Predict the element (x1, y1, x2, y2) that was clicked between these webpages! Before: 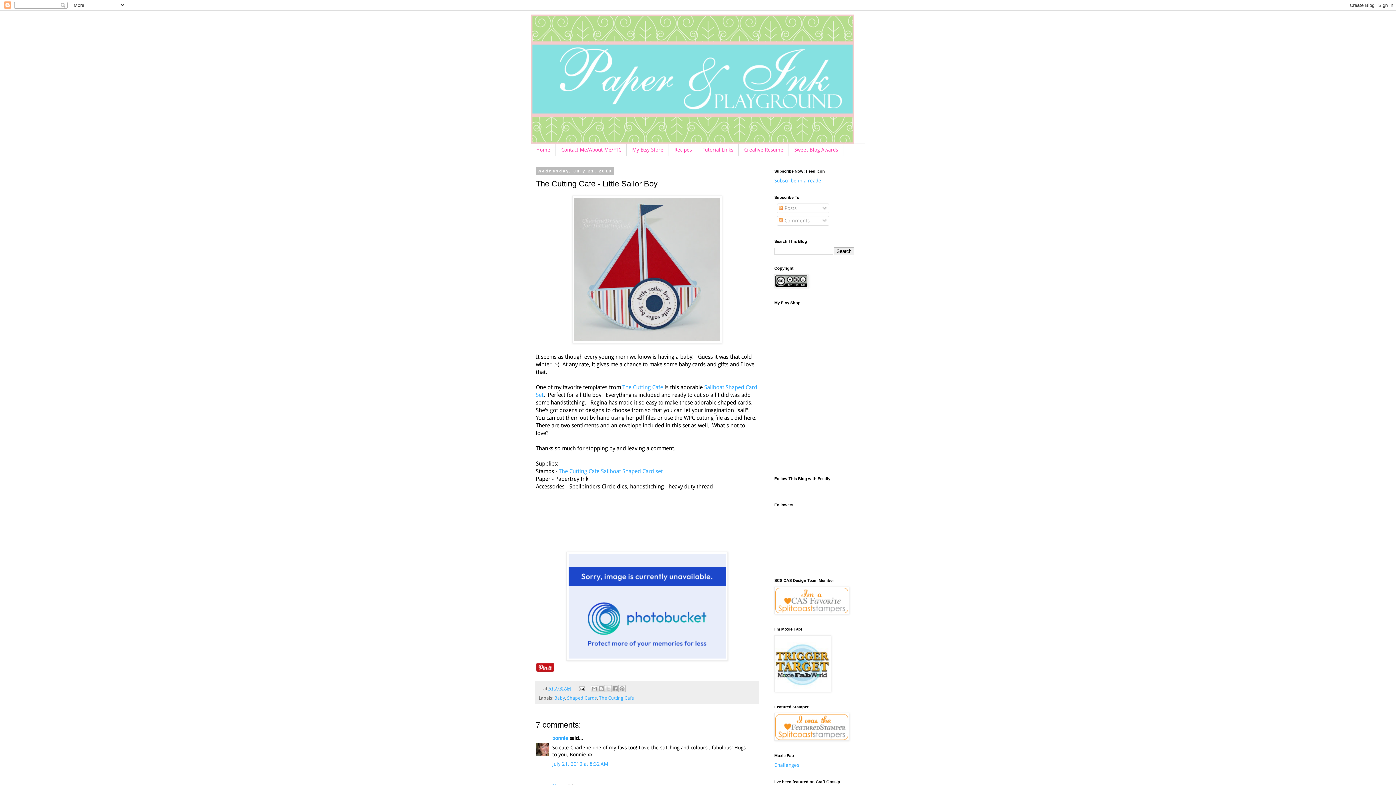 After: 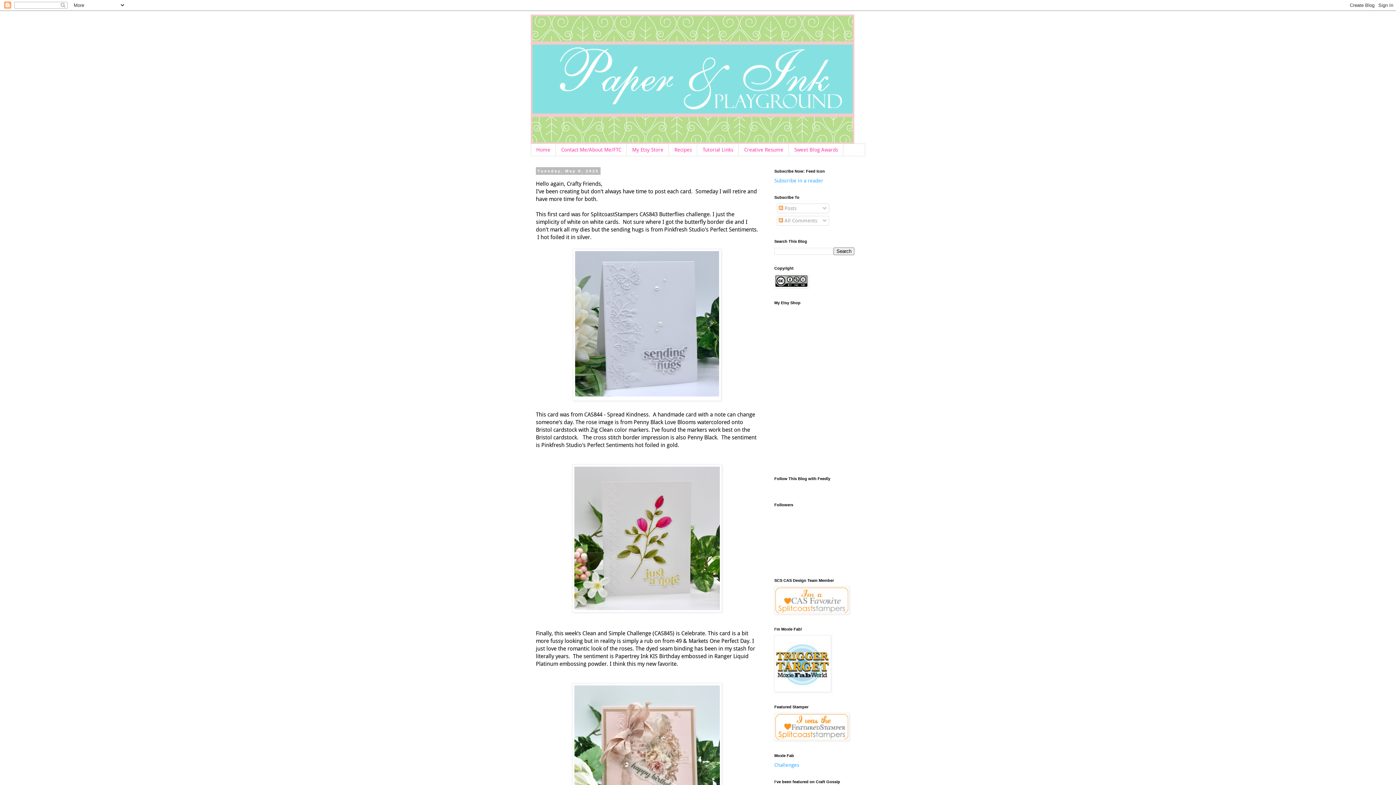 Action: bbox: (530, 14, 865, 144)